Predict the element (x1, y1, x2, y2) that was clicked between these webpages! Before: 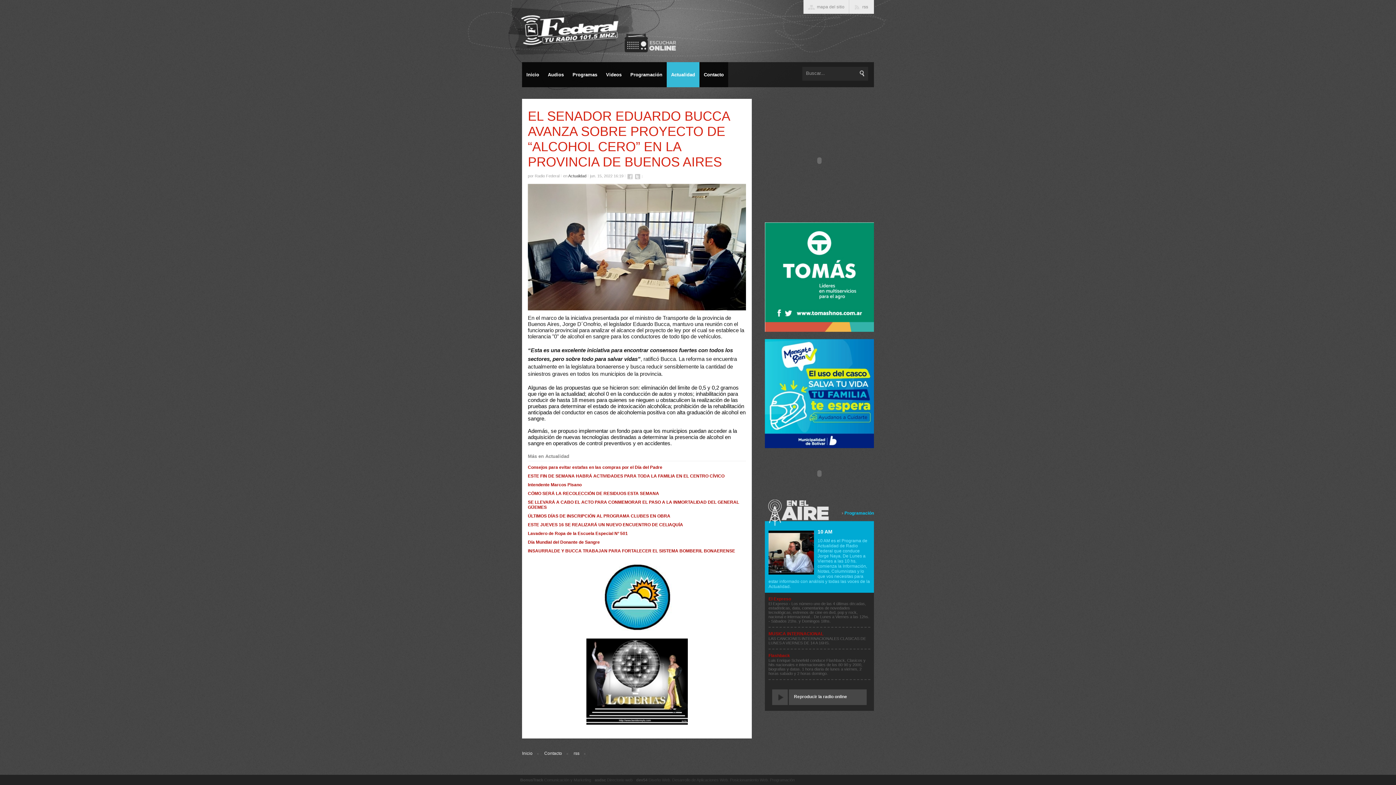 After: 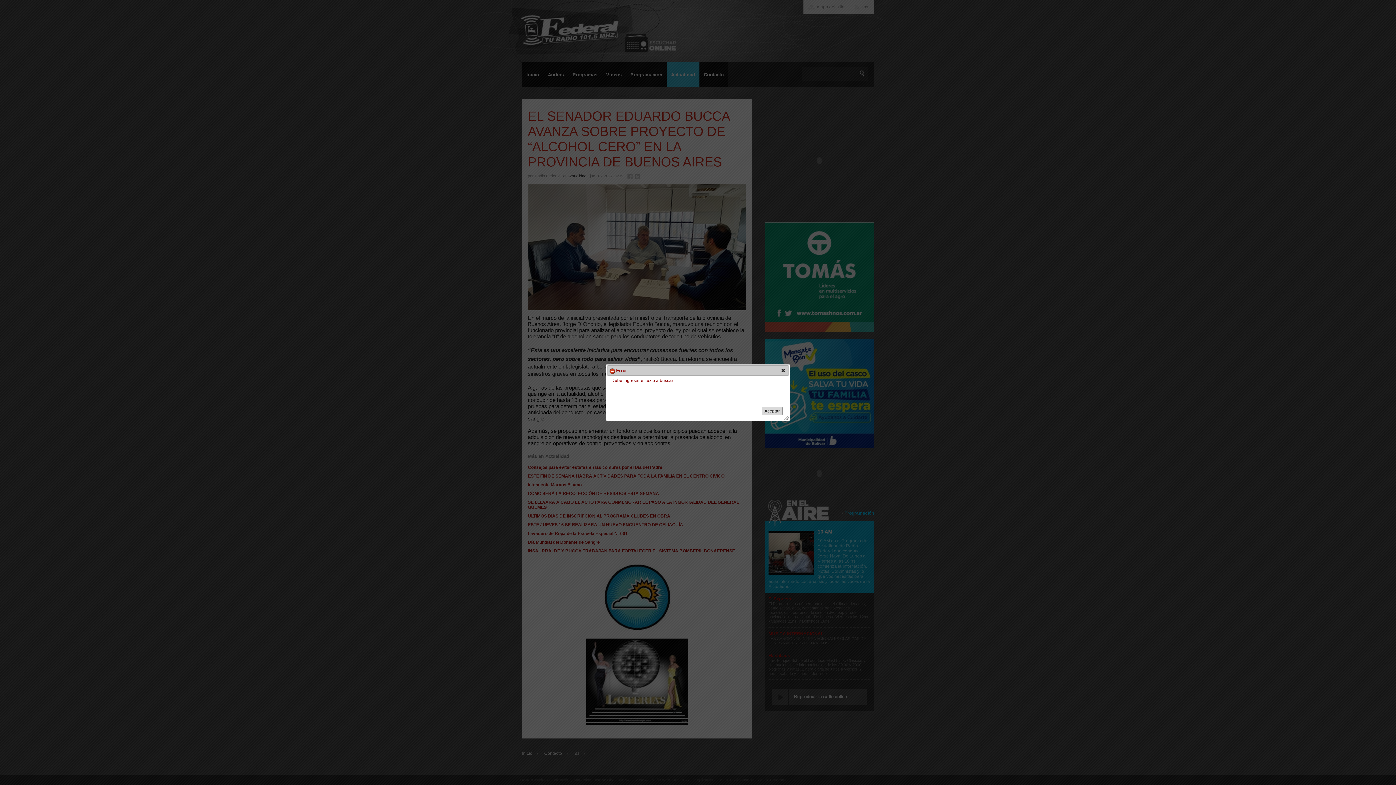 Action: bbox: (858, 69, 866, 77)